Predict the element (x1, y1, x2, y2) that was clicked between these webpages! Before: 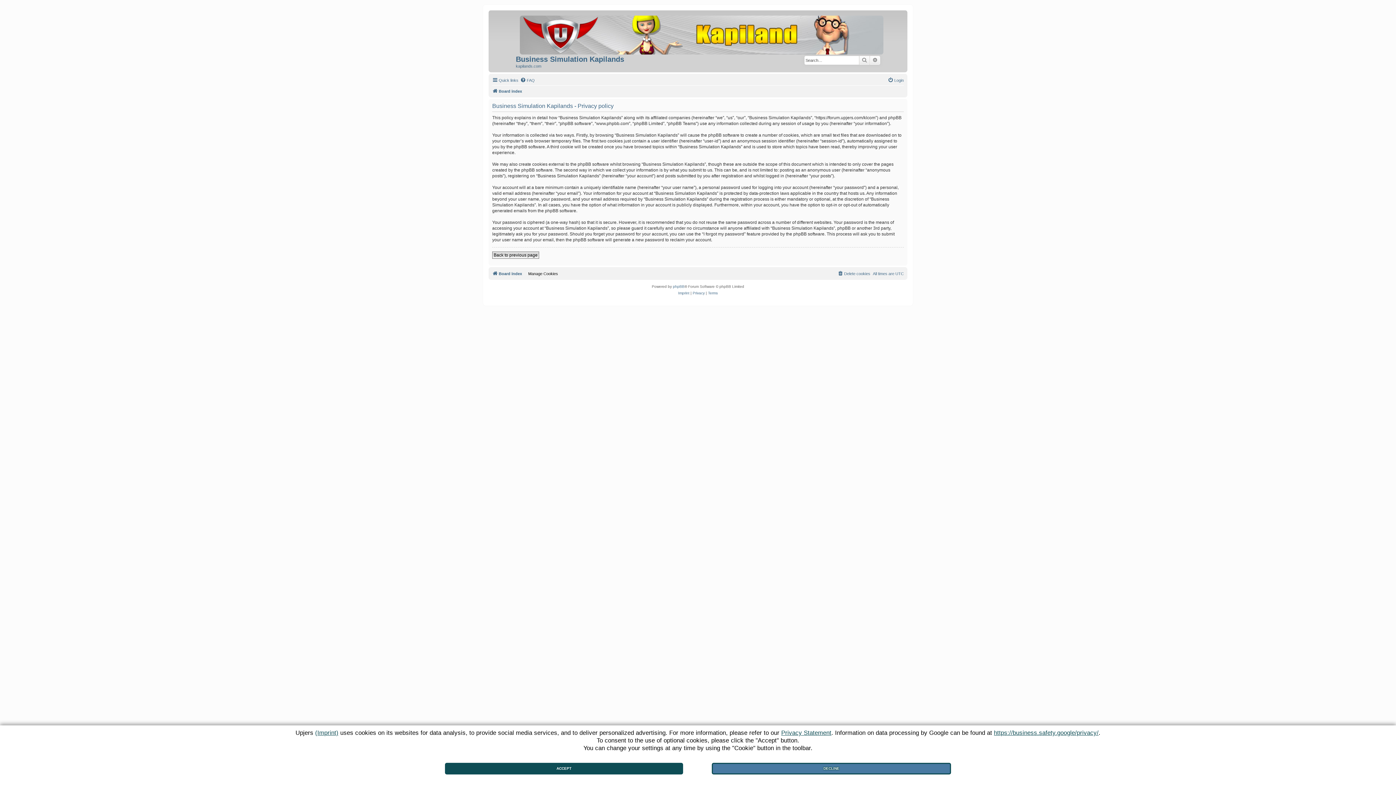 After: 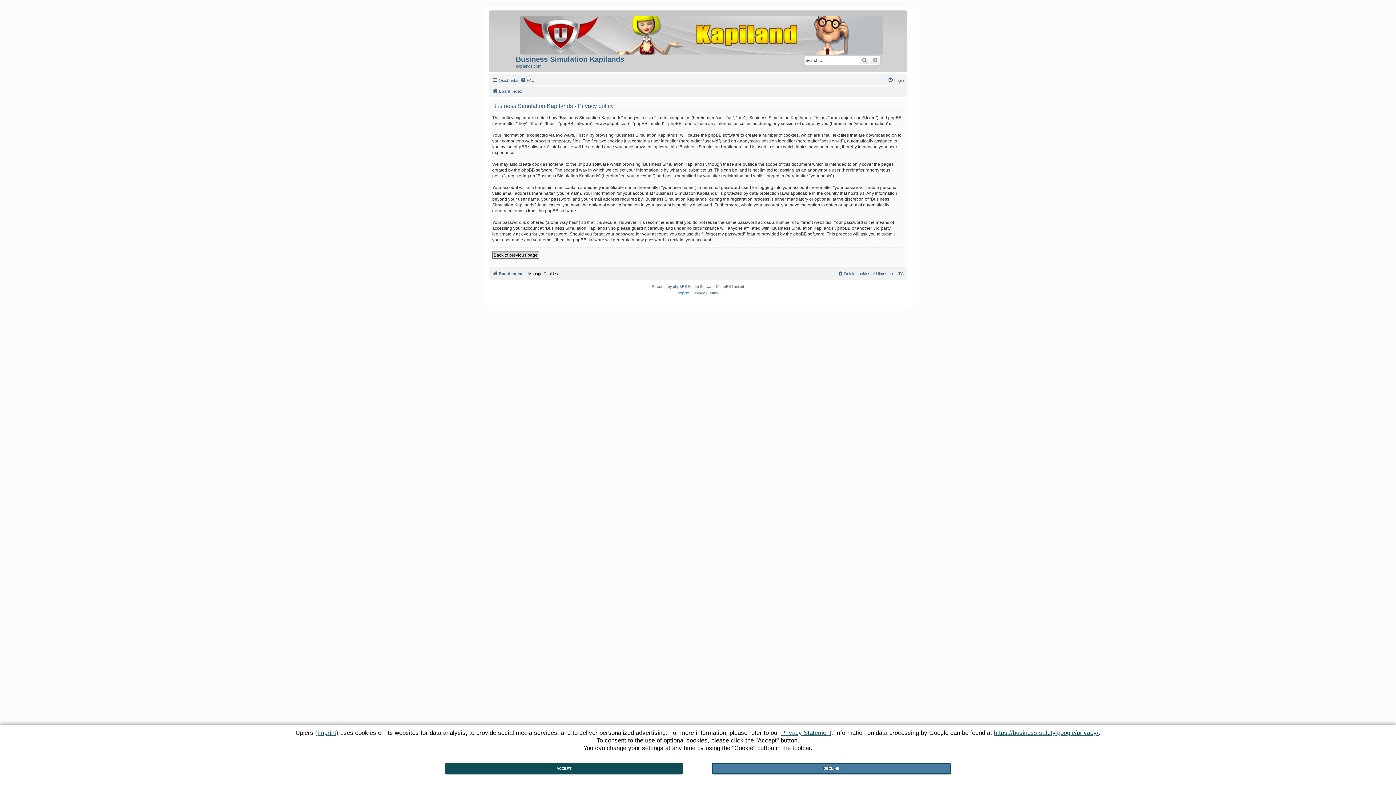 Action: label: Imprint bbox: (678, 290, 689, 296)